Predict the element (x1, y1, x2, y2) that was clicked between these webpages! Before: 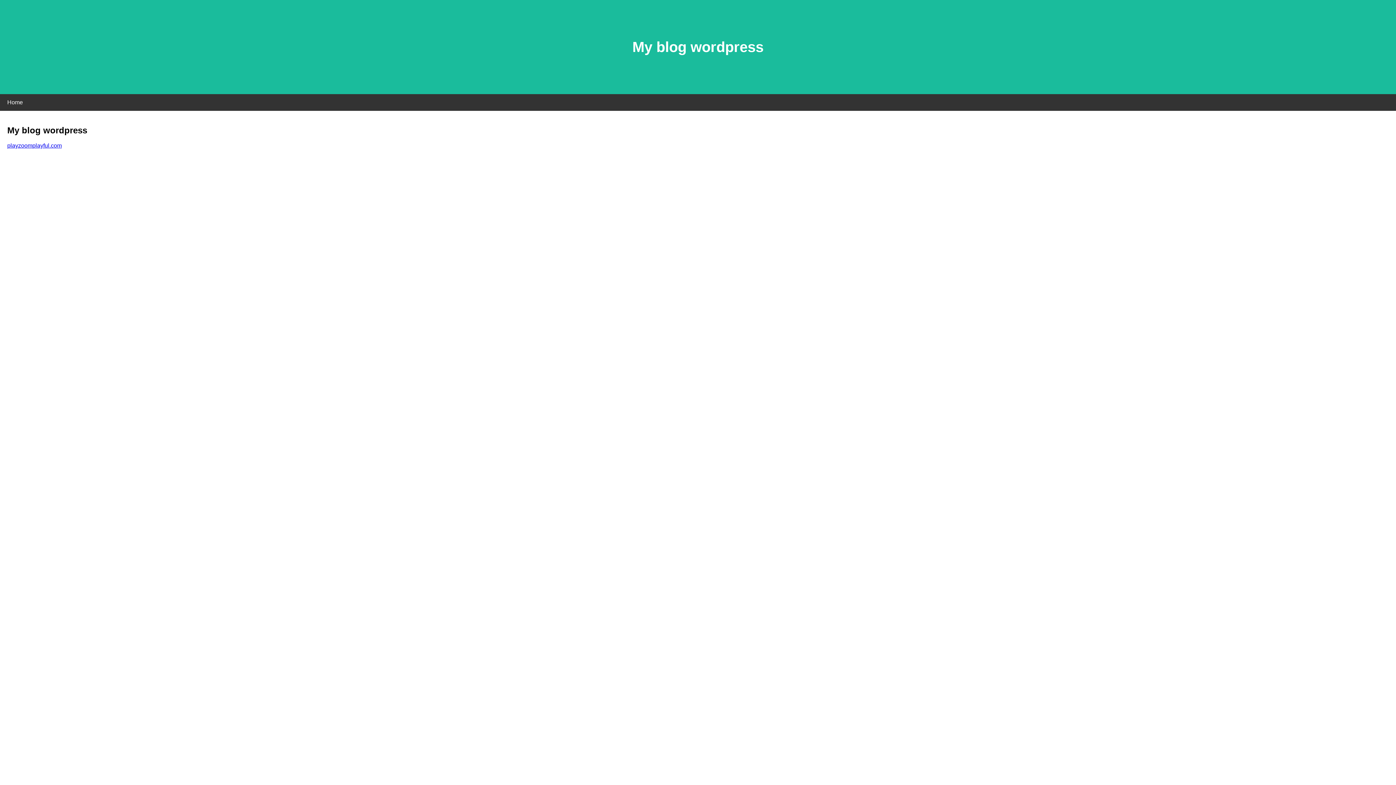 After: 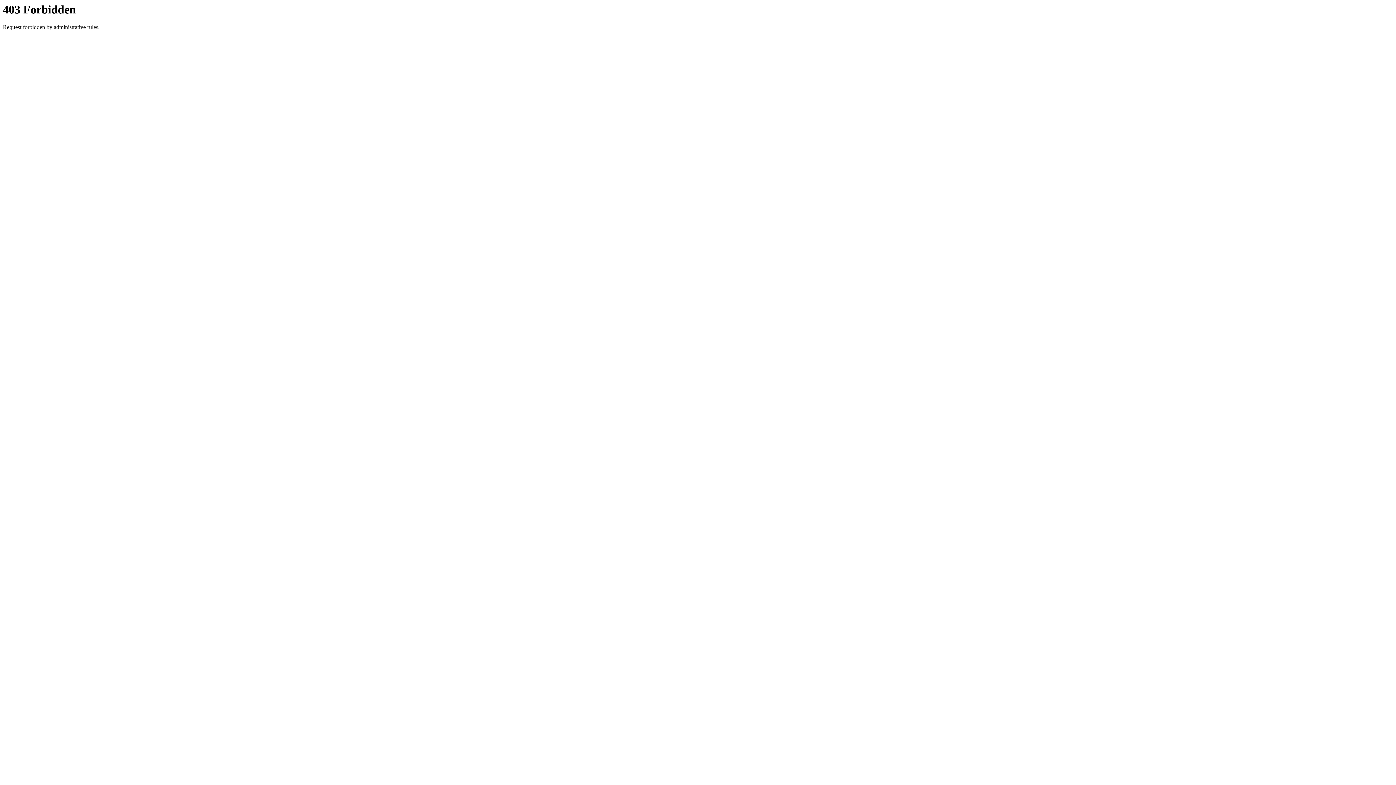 Action: label: playzoomplayful.com bbox: (7, 142, 61, 148)